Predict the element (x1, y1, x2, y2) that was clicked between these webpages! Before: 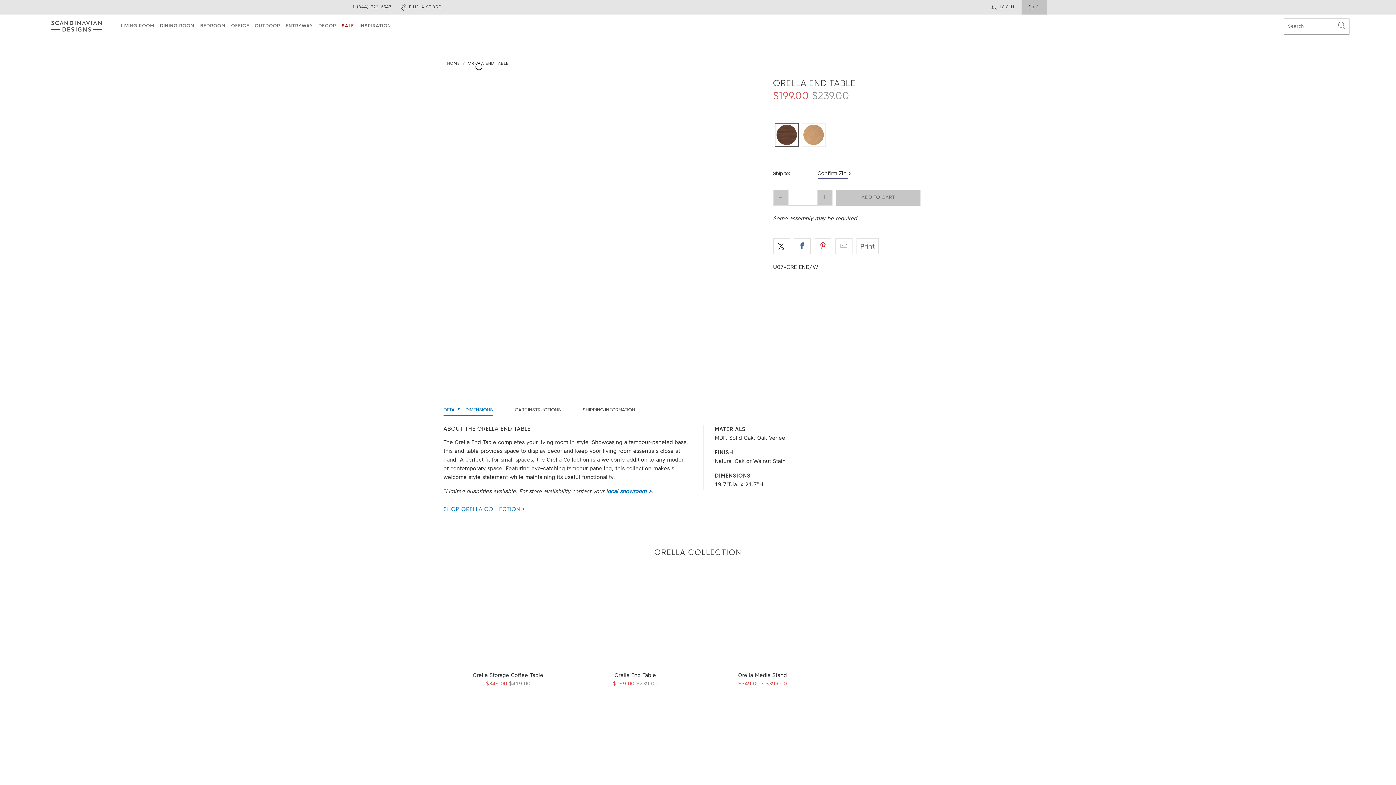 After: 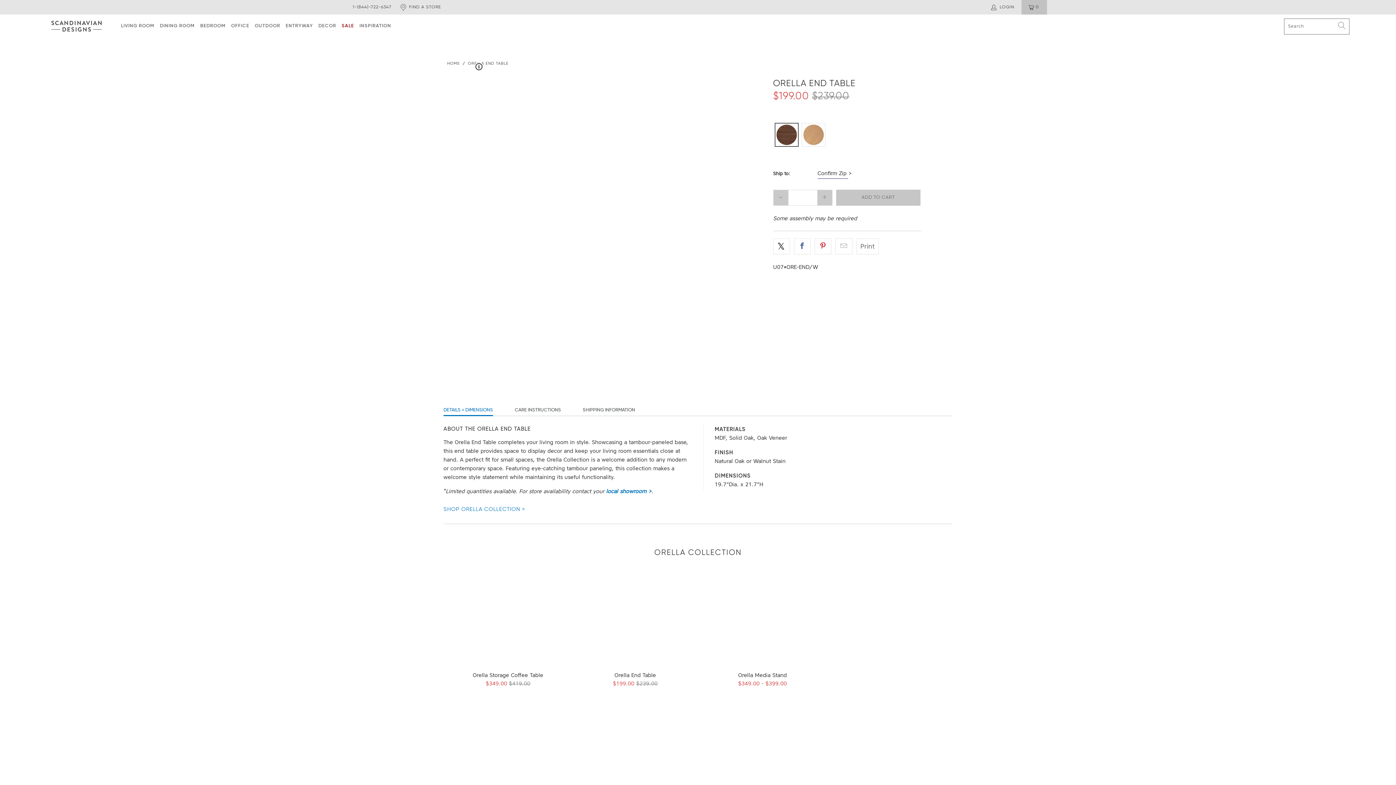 Action: bbox: (856, 238, 878, 254) label: Print